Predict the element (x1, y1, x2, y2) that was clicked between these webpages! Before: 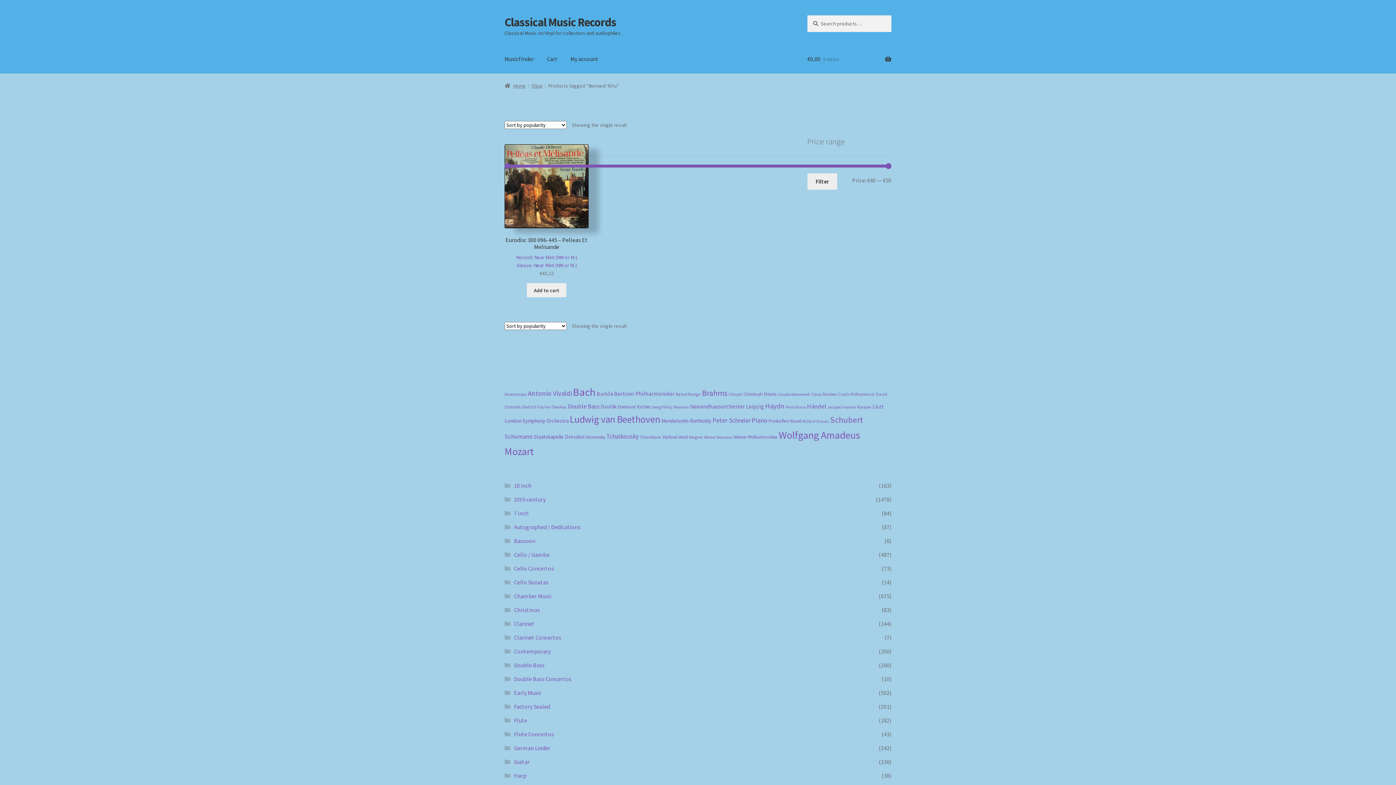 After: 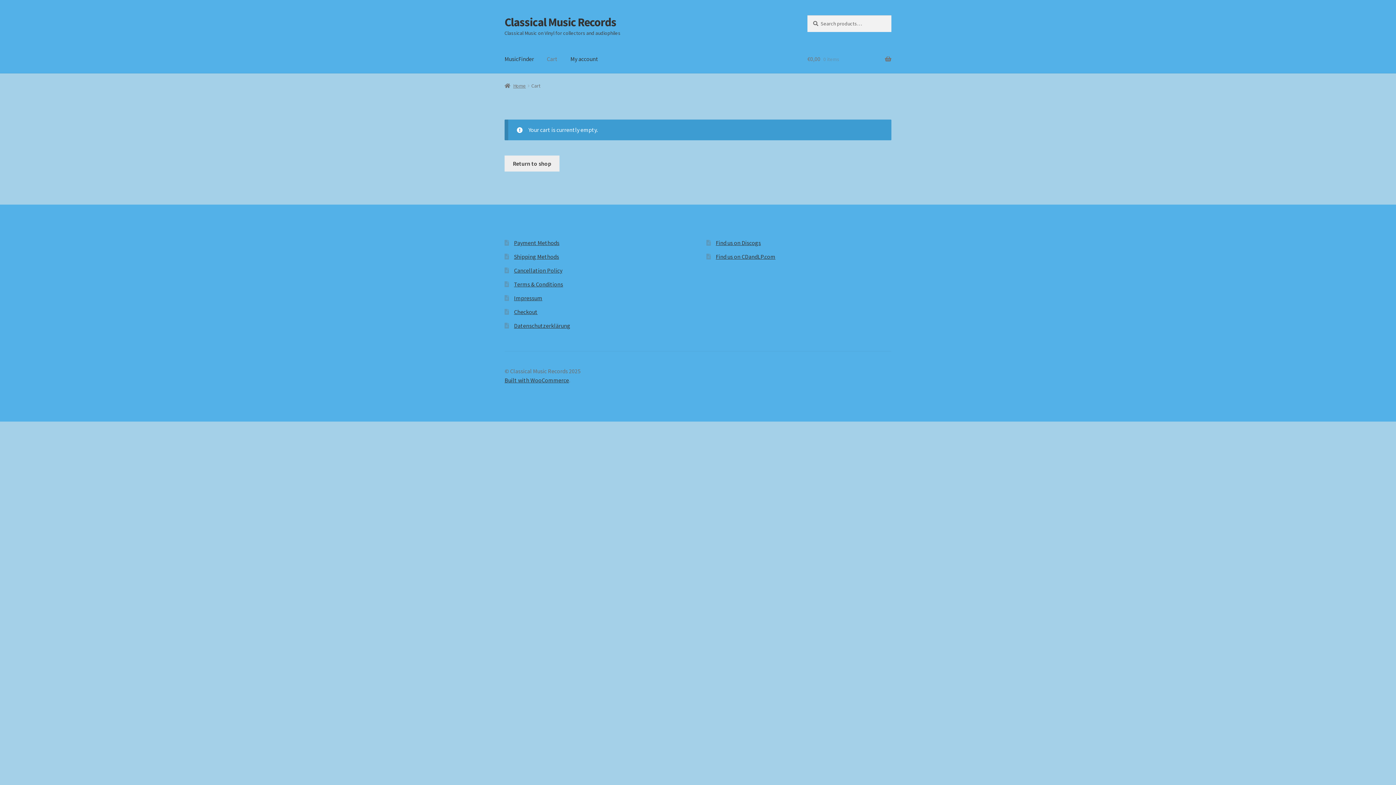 Action: bbox: (807, 45, 891, 73) label: €0,00 0 items